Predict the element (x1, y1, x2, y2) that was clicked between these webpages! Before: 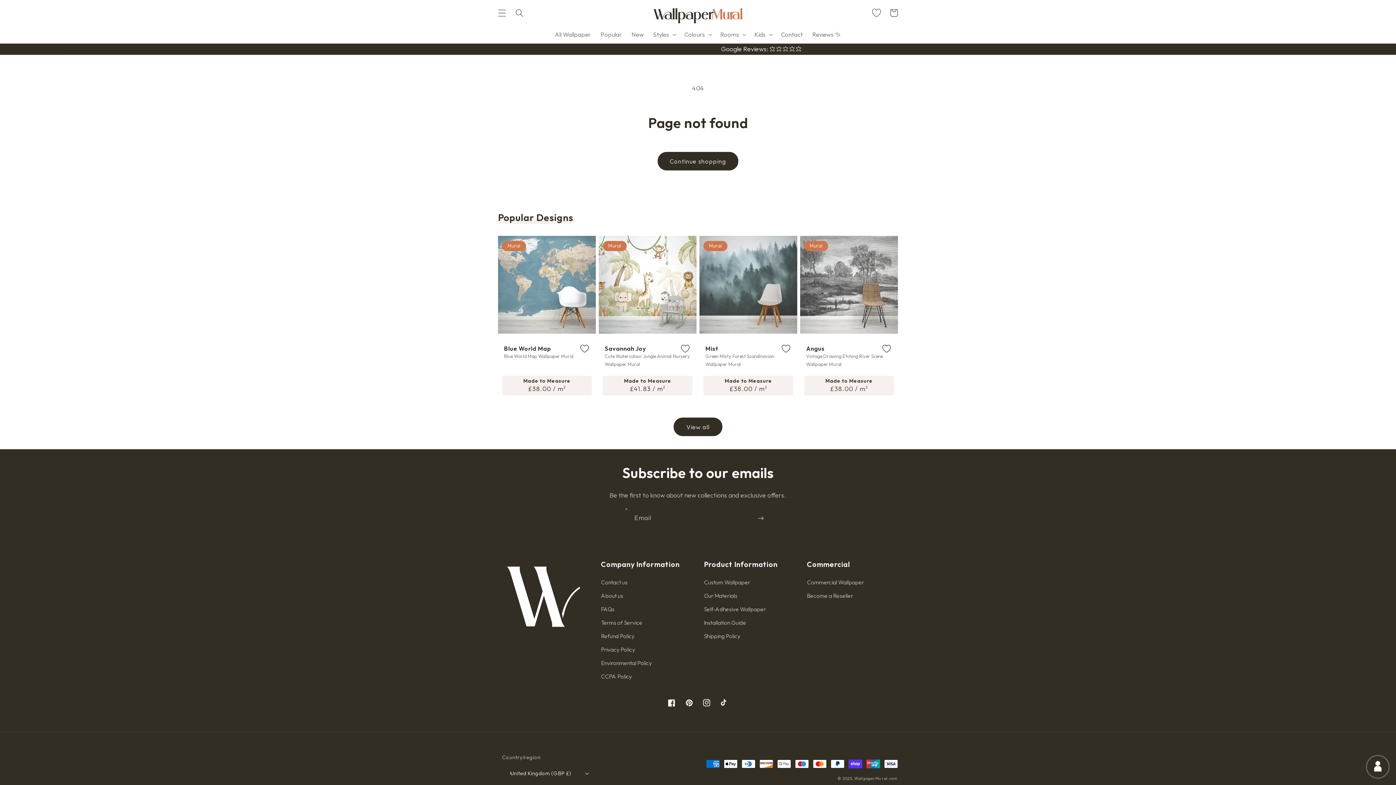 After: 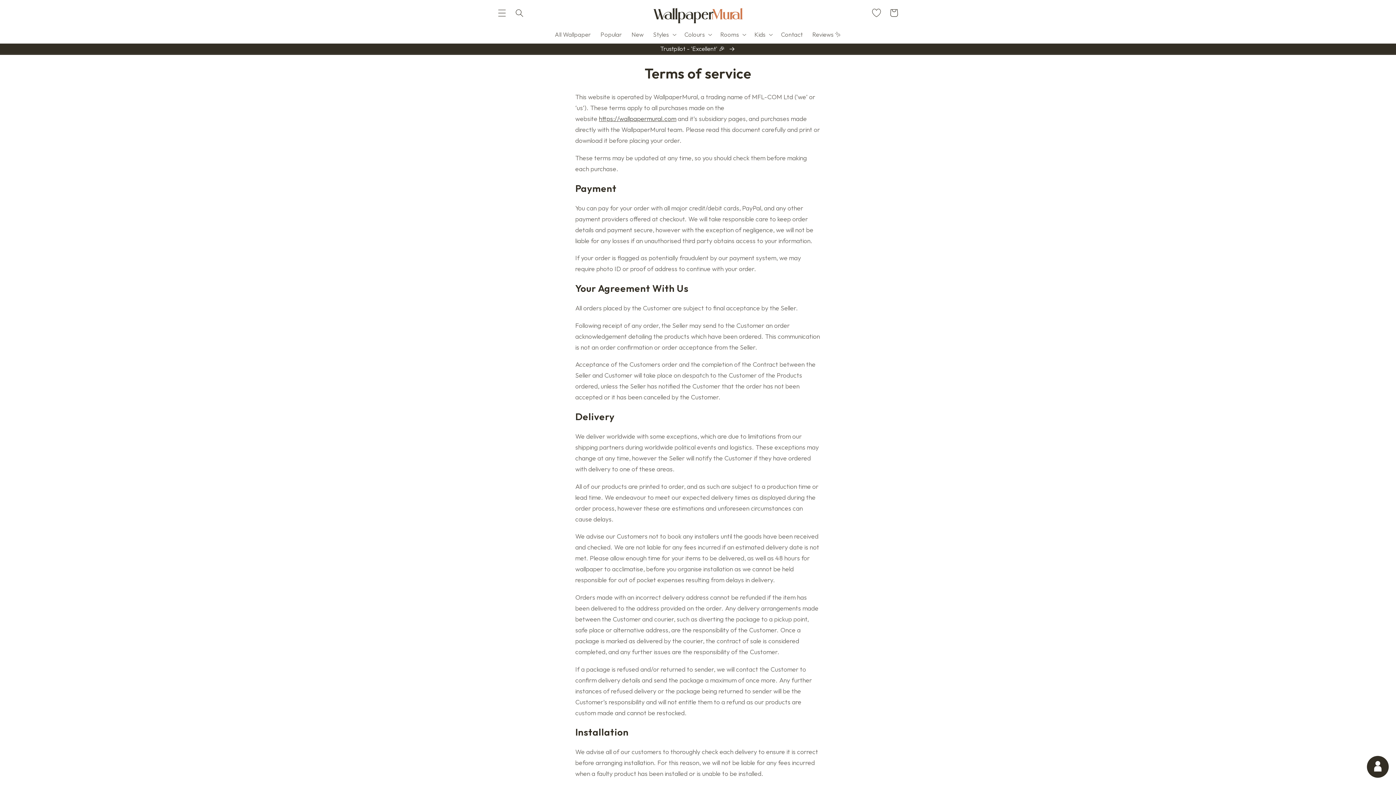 Action: bbox: (601, 616, 642, 629) label: Terms of Service